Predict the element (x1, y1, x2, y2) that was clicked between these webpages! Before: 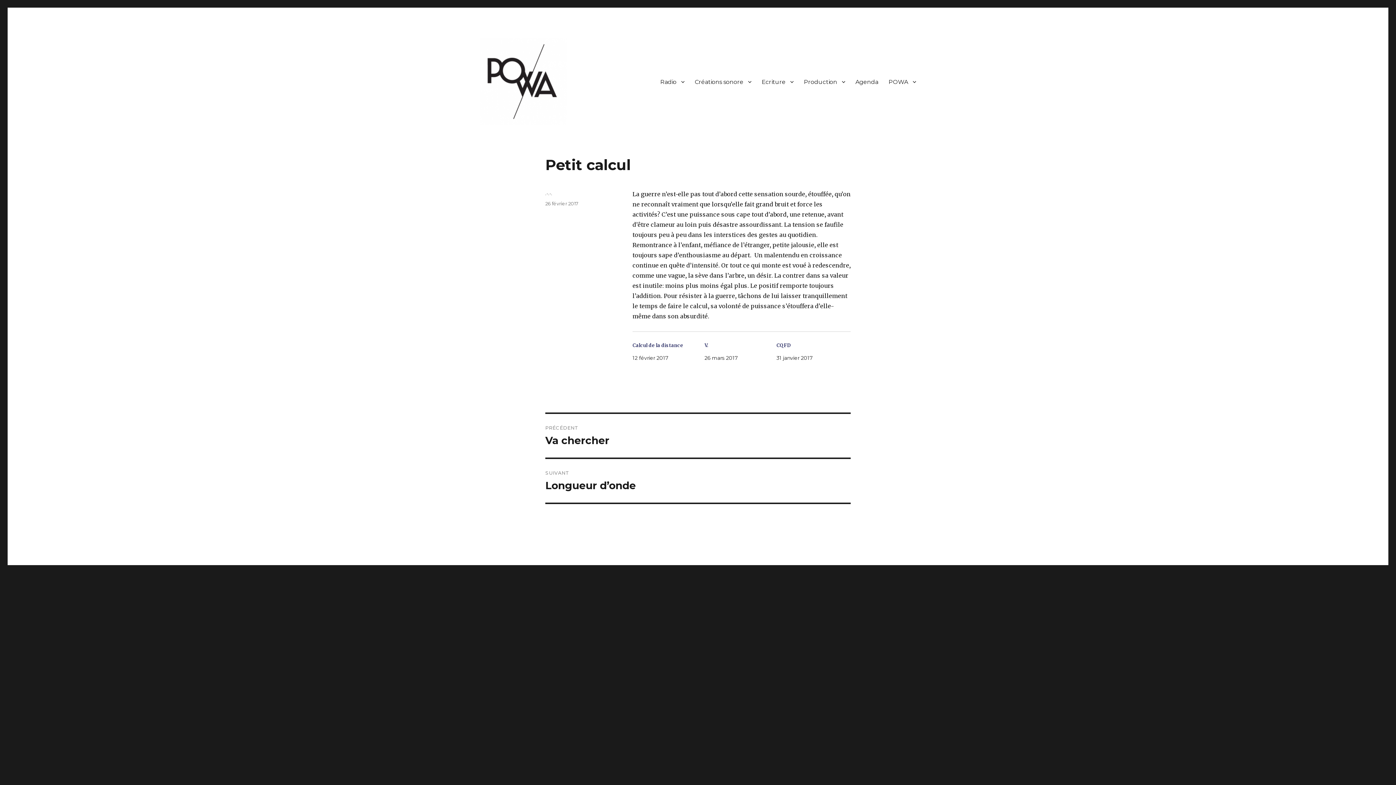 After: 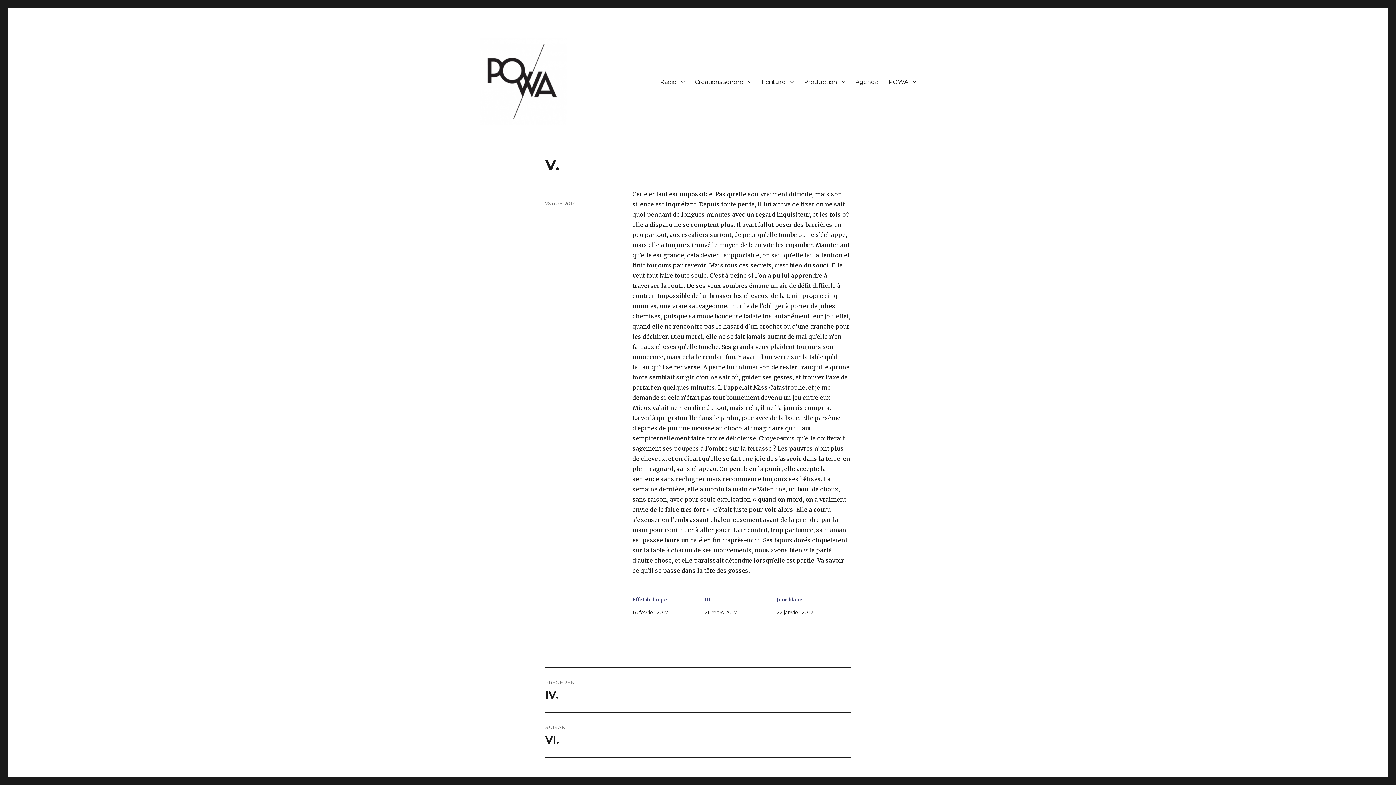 Action: label: V. bbox: (704, 342, 708, 348)